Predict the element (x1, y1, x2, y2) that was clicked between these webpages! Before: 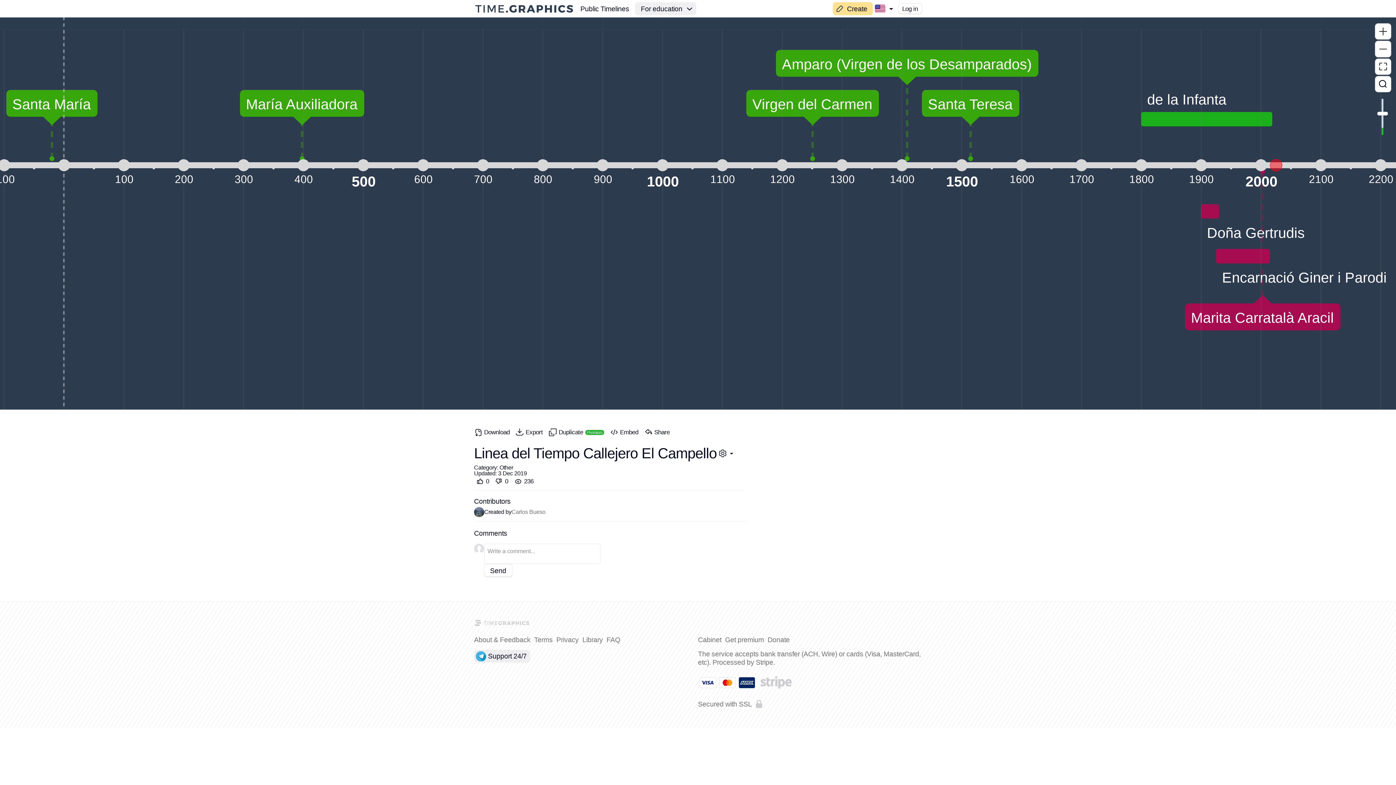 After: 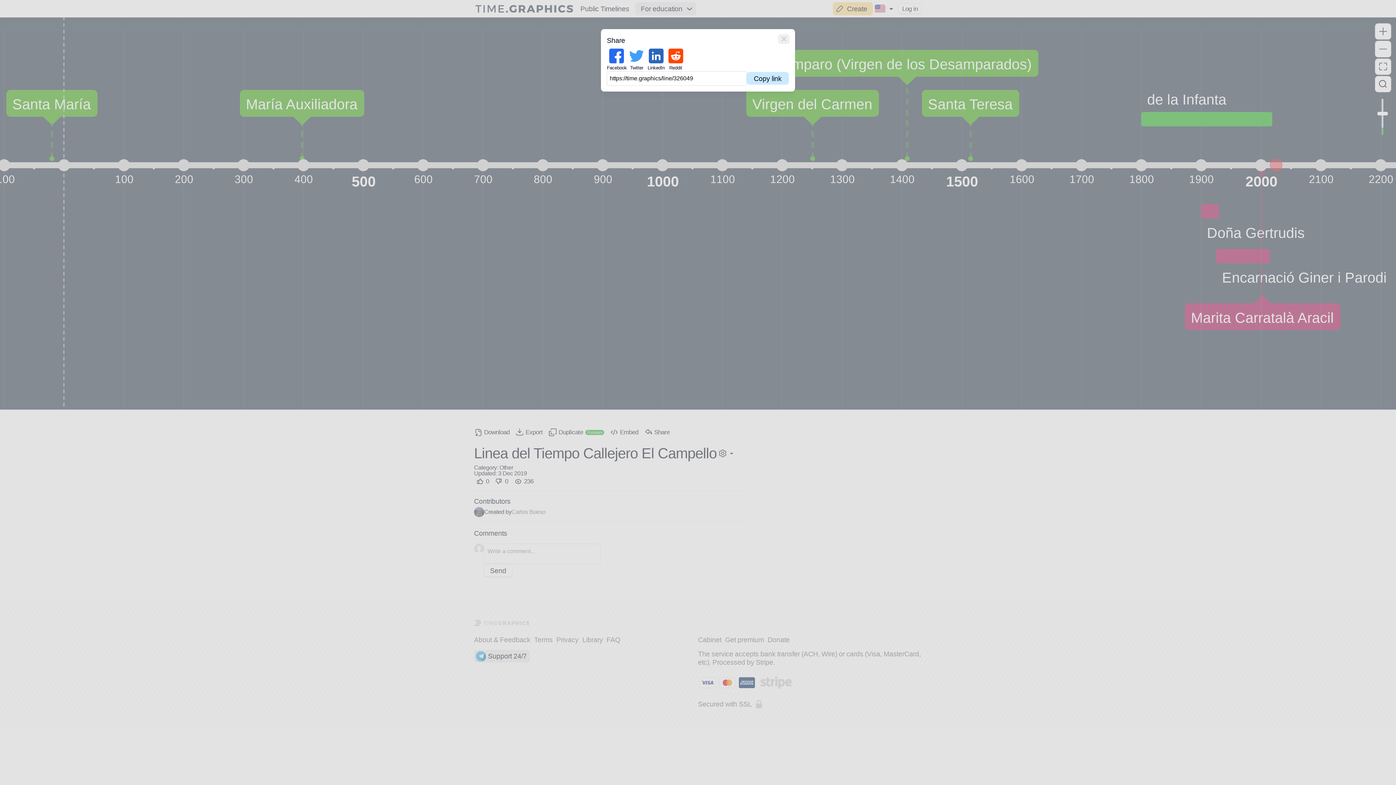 Action: label: Share bbox: (642, 427, 673, 437)